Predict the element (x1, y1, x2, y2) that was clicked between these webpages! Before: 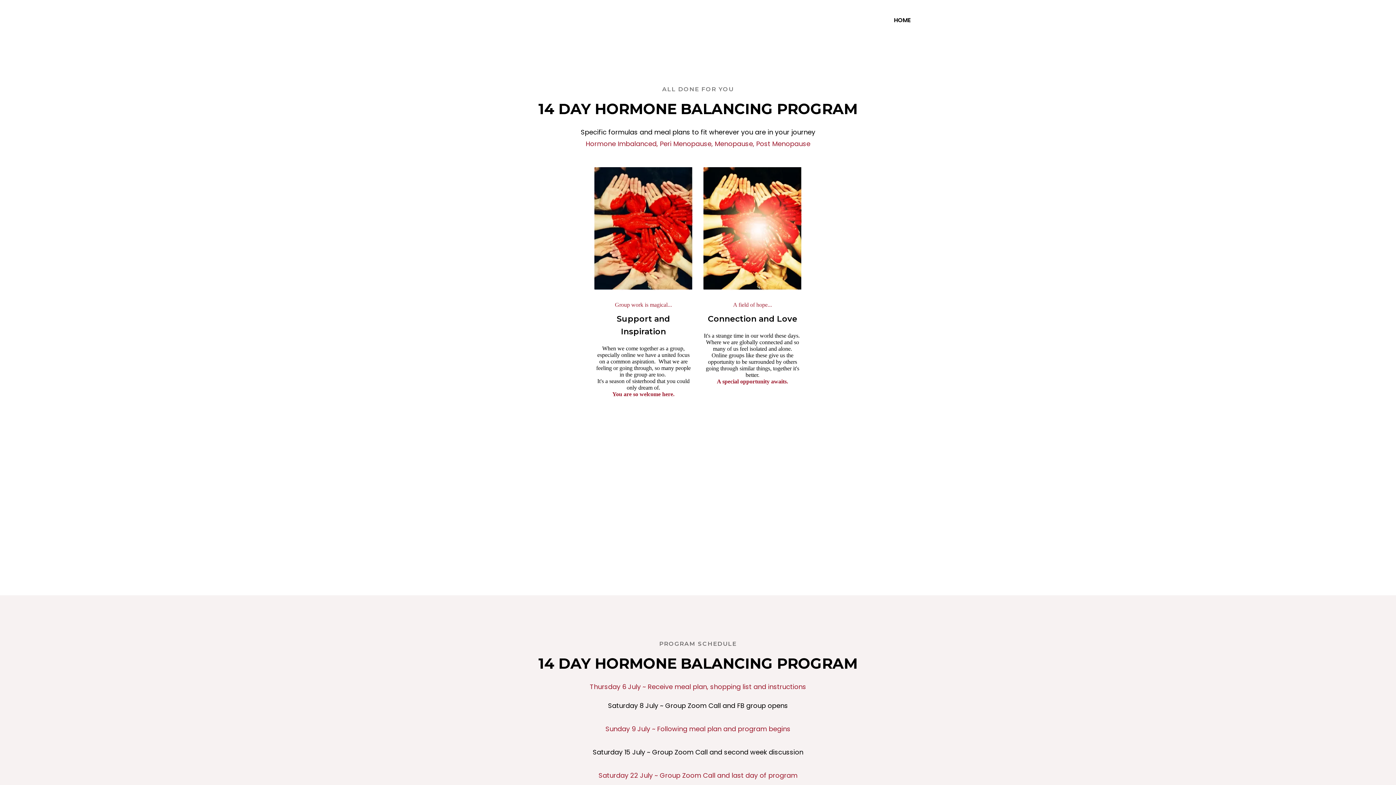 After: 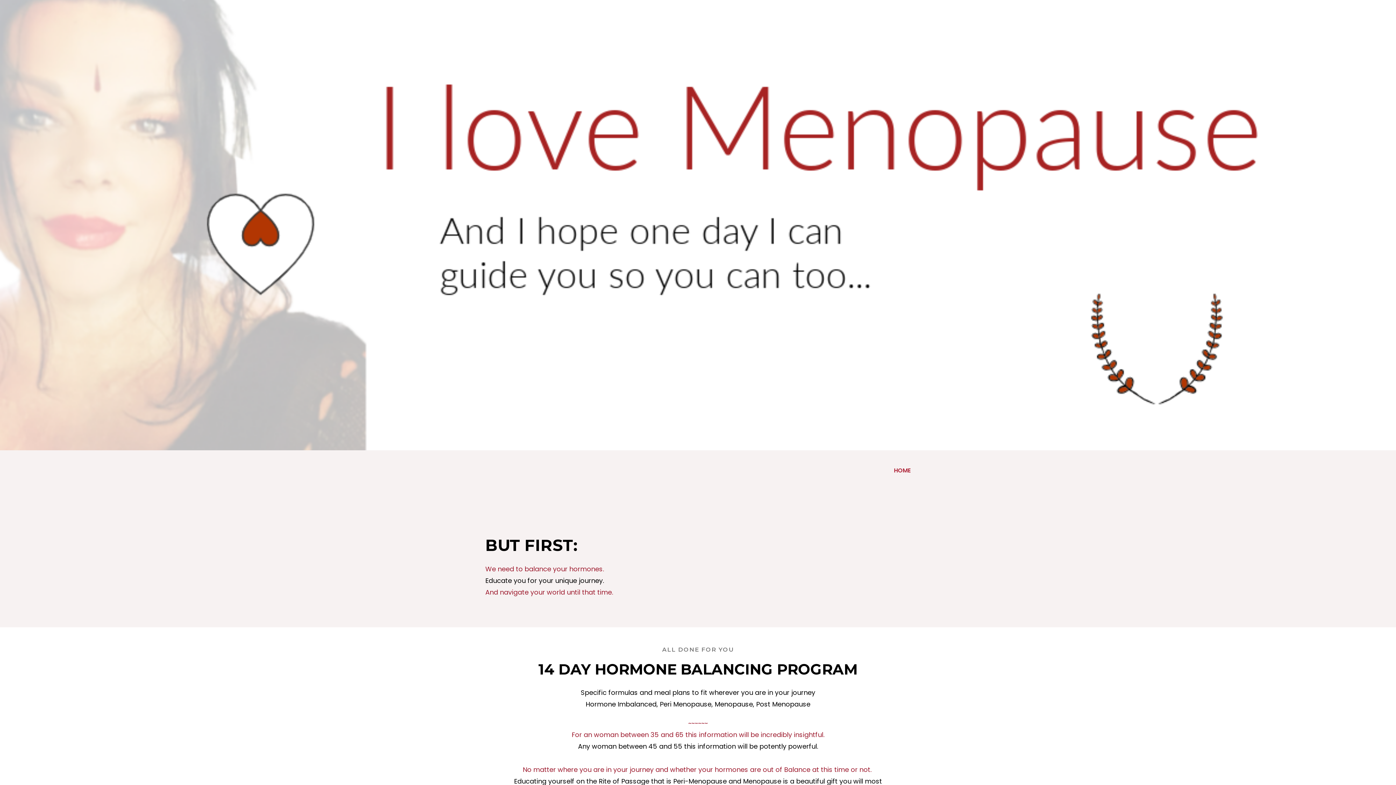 Action: bbox: (894, 15, 910, 25) label: HOME